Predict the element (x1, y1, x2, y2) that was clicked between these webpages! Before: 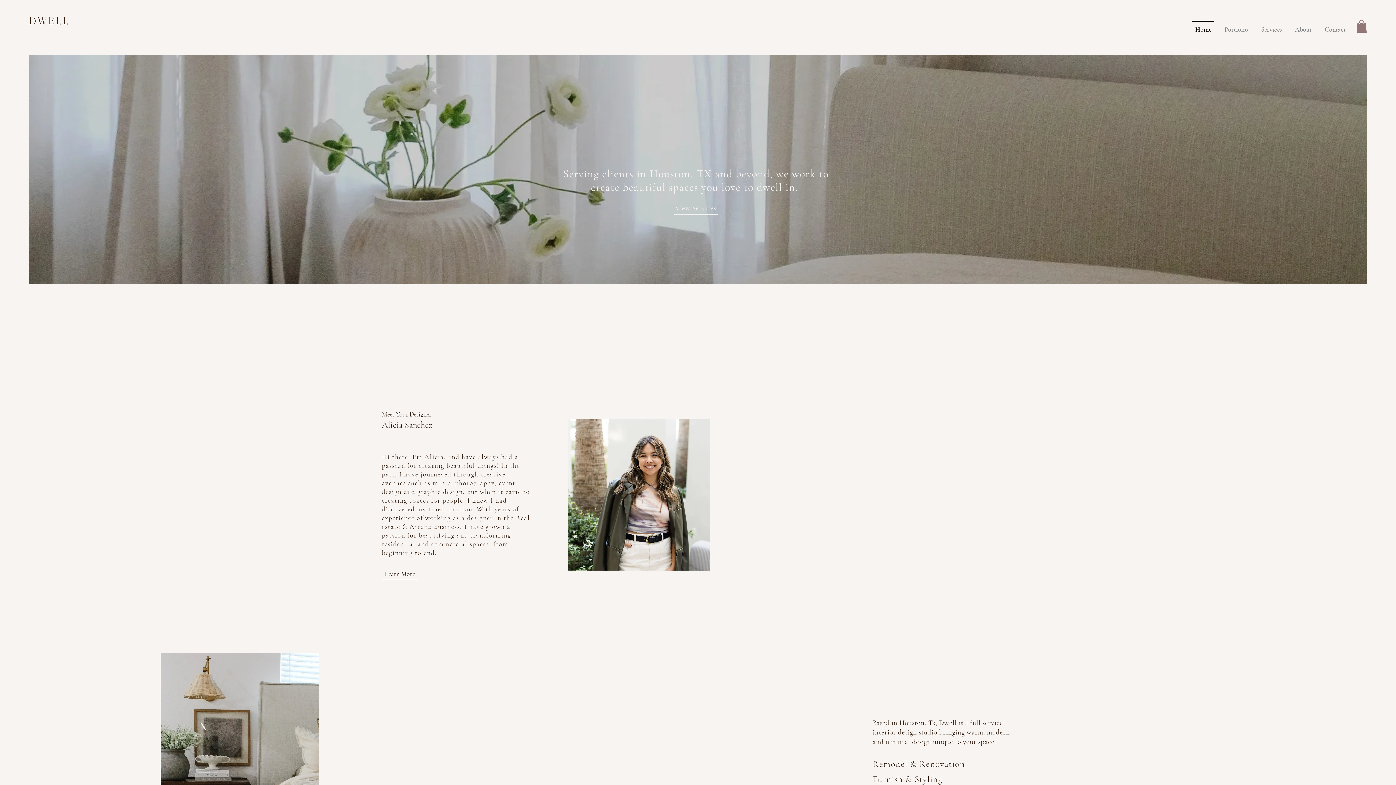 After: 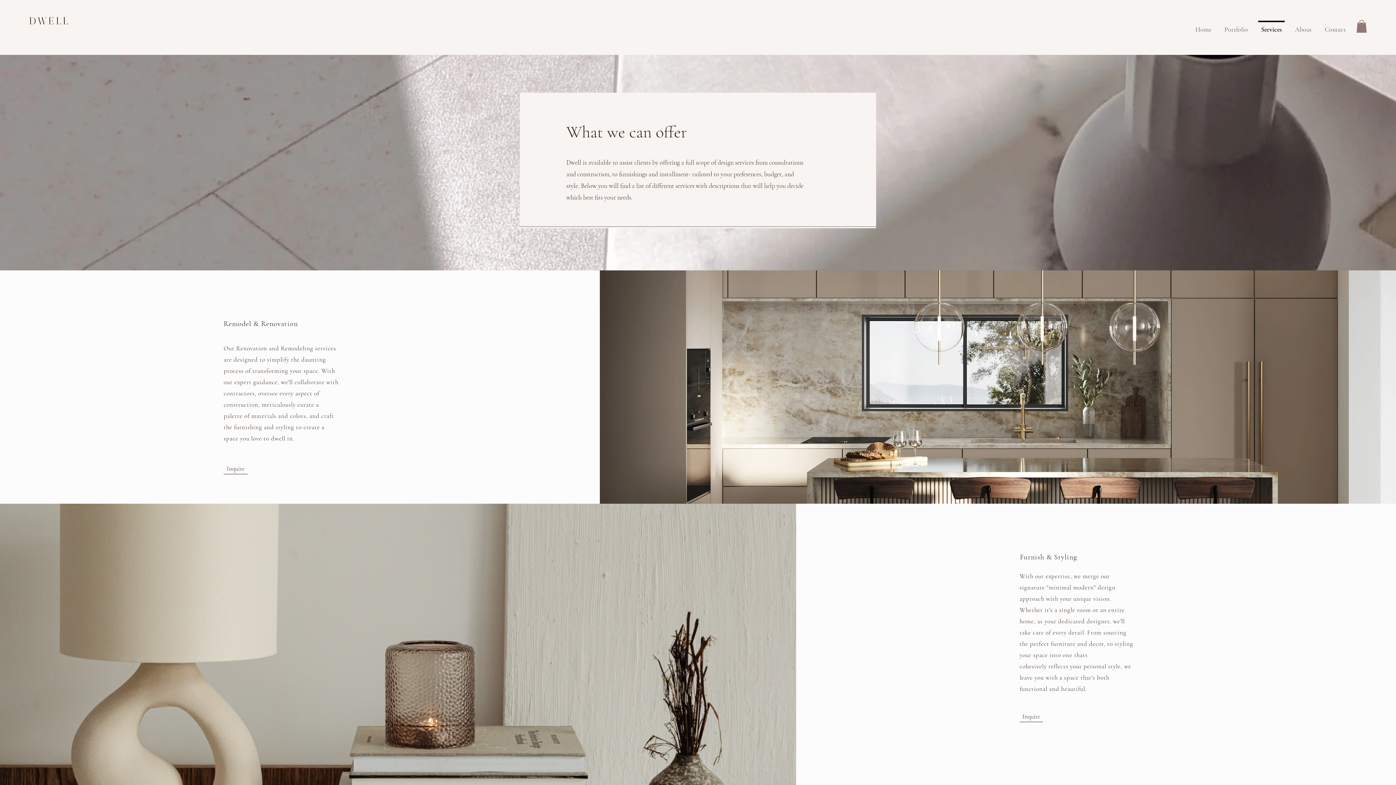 Action: bbox: (1254, 20, 1288, 31) label: Services